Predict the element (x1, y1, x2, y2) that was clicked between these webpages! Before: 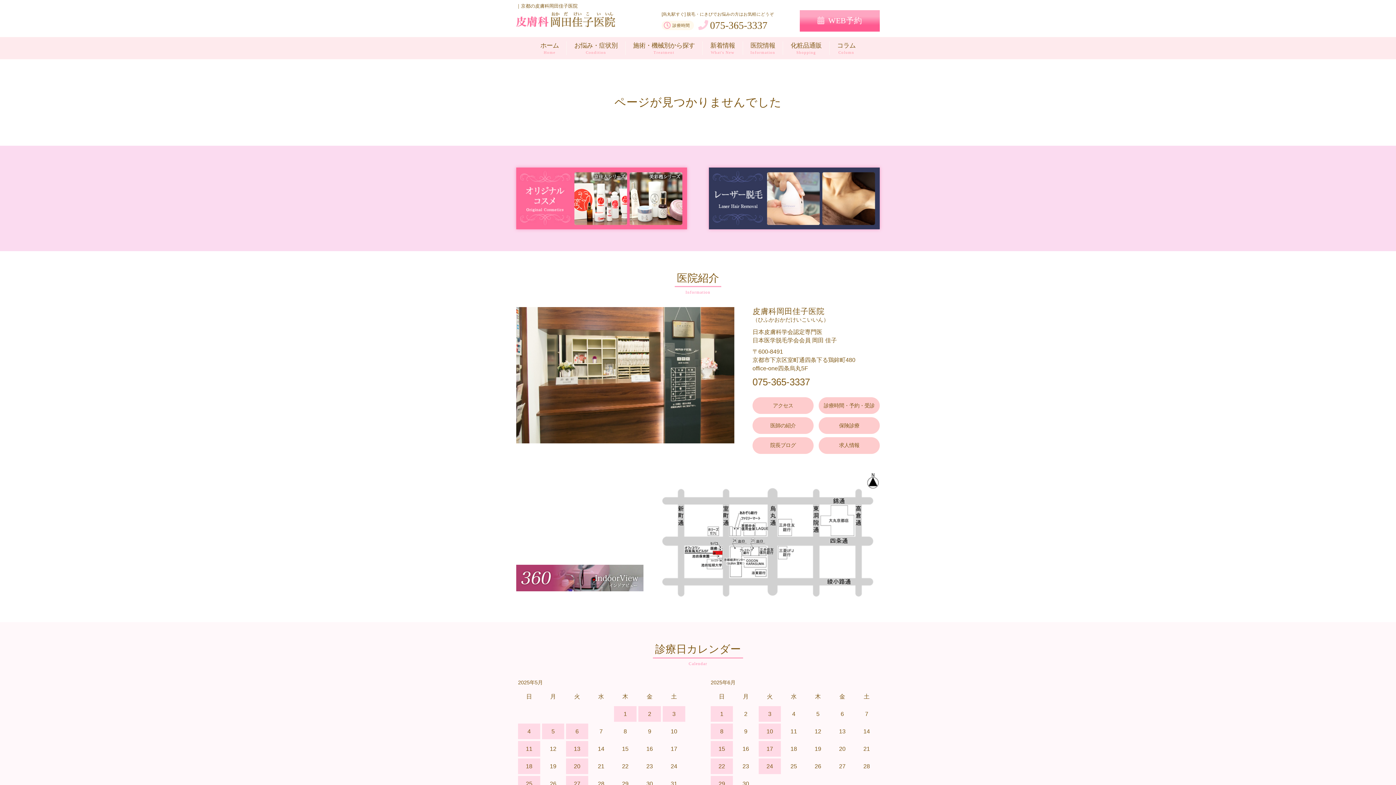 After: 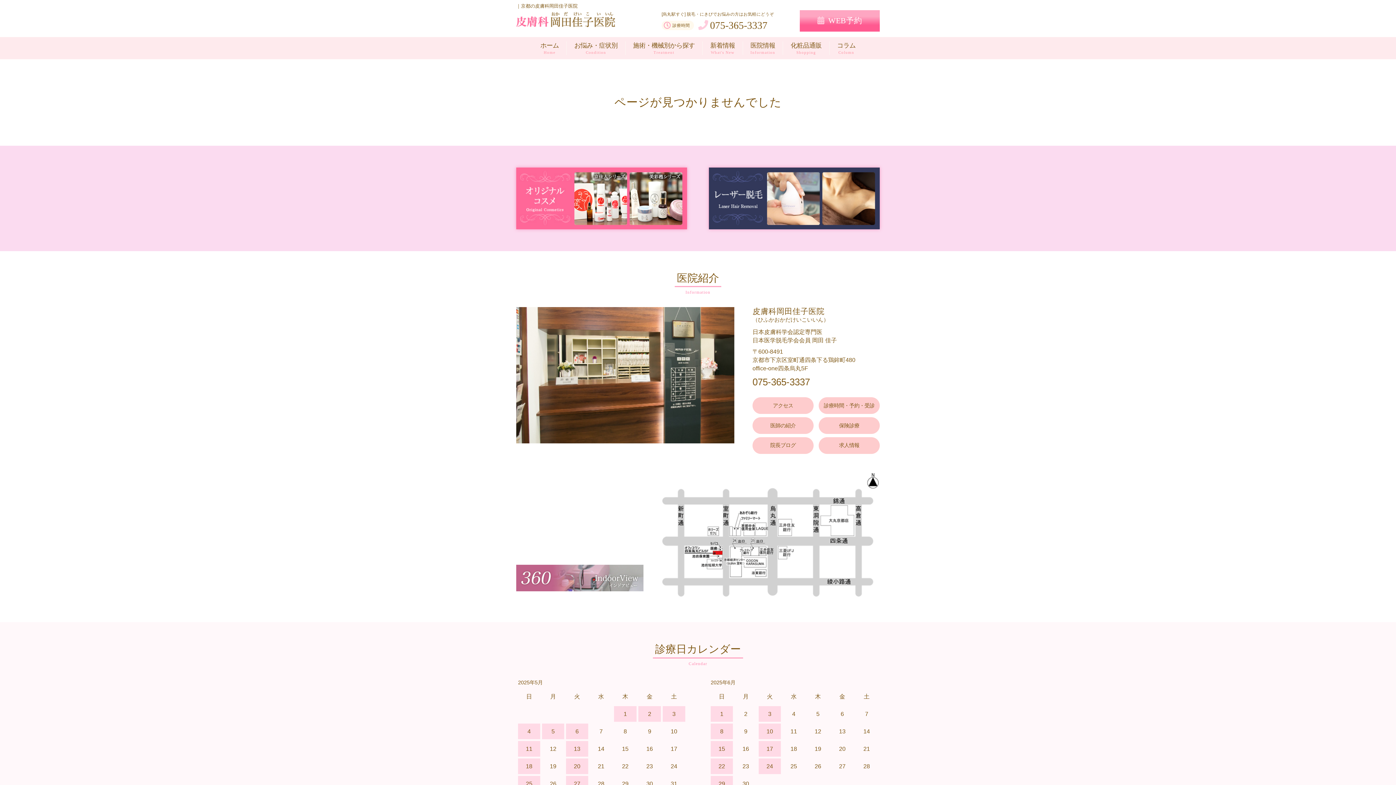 Action: bbox: (516, 575, 643, 580)